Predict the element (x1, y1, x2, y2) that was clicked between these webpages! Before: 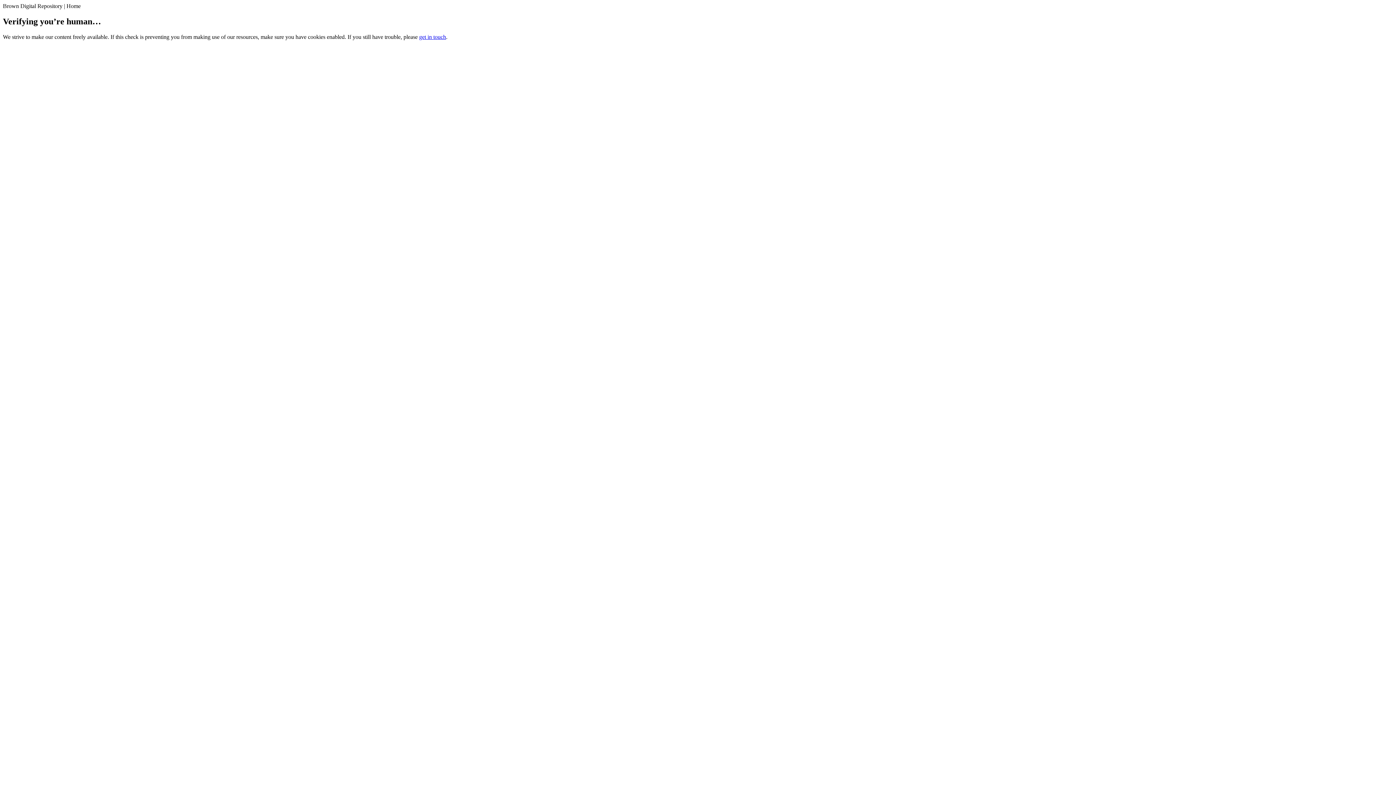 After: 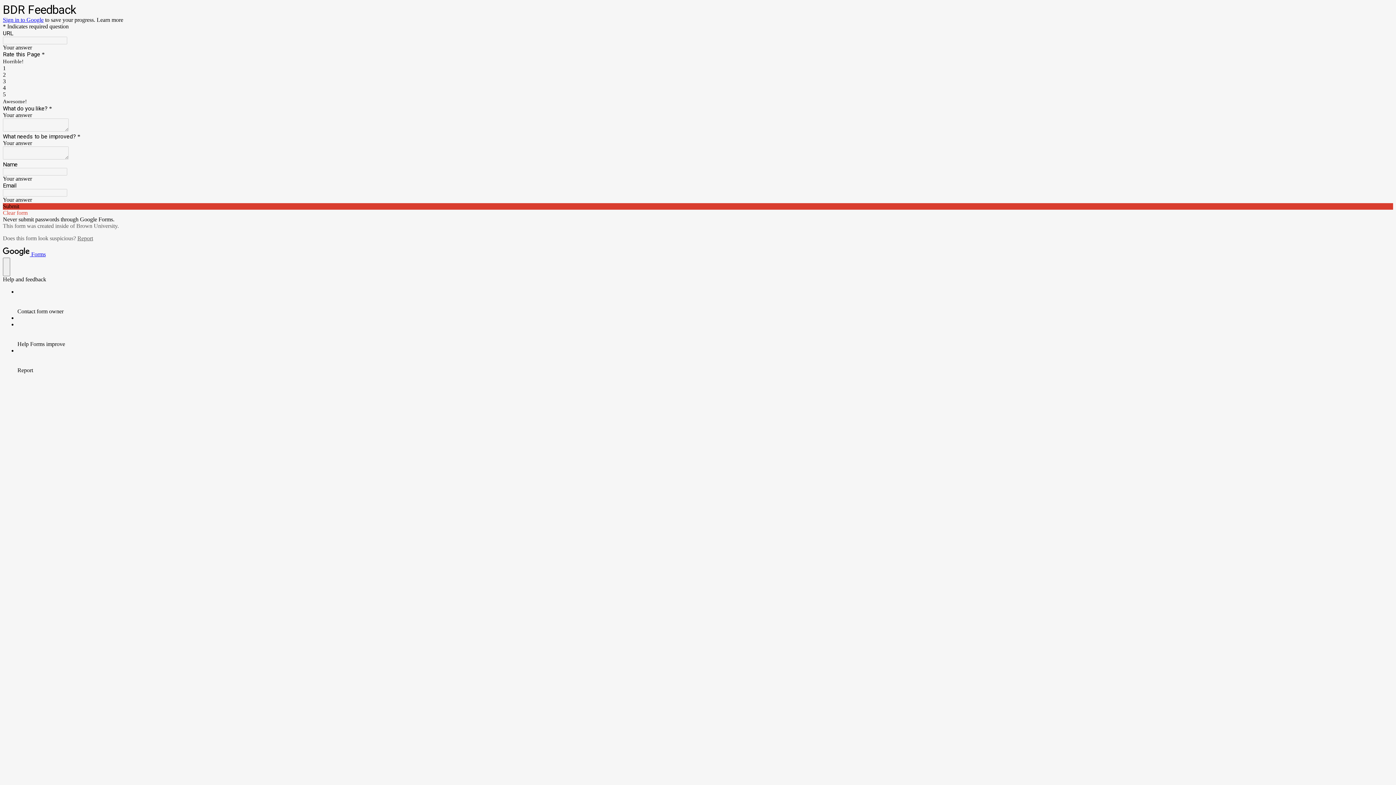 Action: label: get in touch bbox: (419, 33, 446, 39)